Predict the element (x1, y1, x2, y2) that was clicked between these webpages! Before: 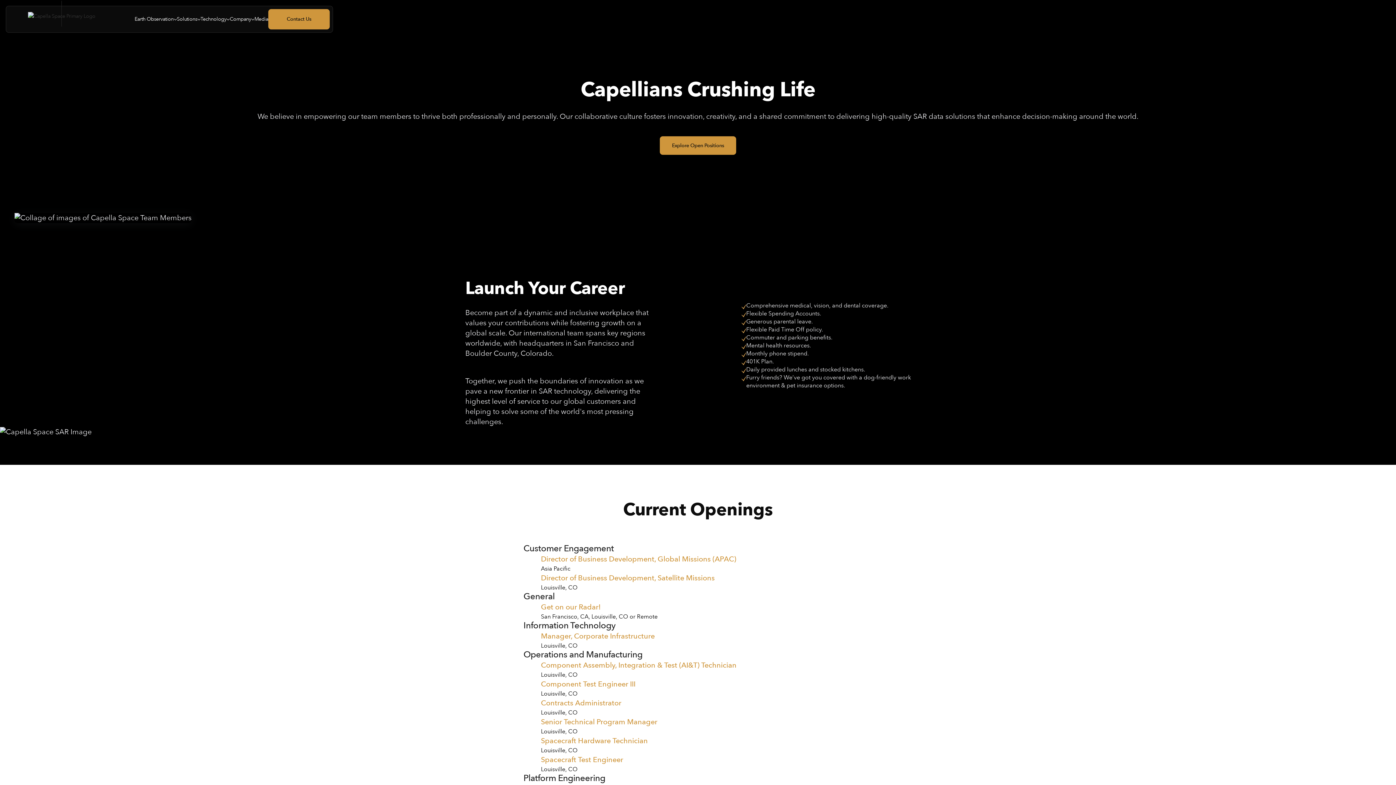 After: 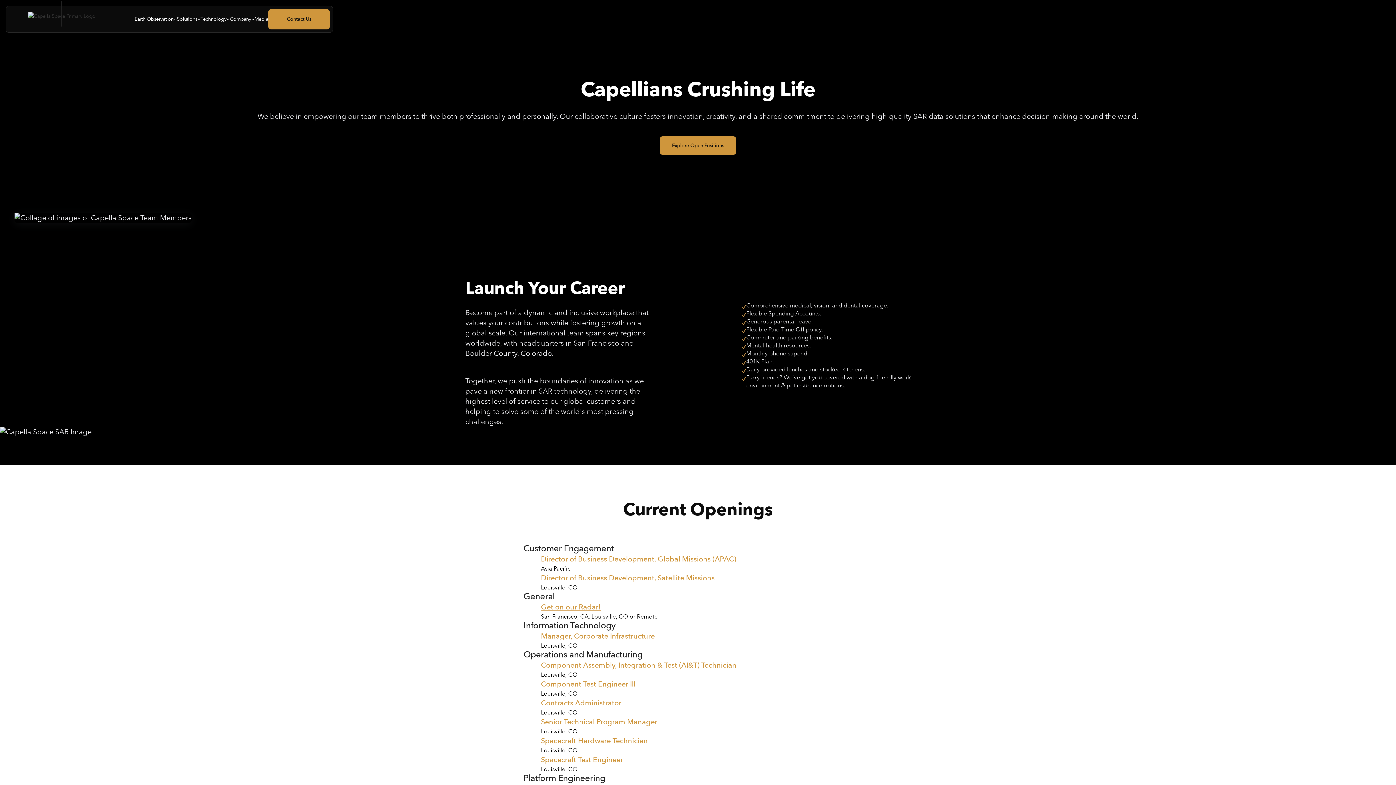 Action: label: Get on our Radar! bbox: (541, 602, 872, 613)